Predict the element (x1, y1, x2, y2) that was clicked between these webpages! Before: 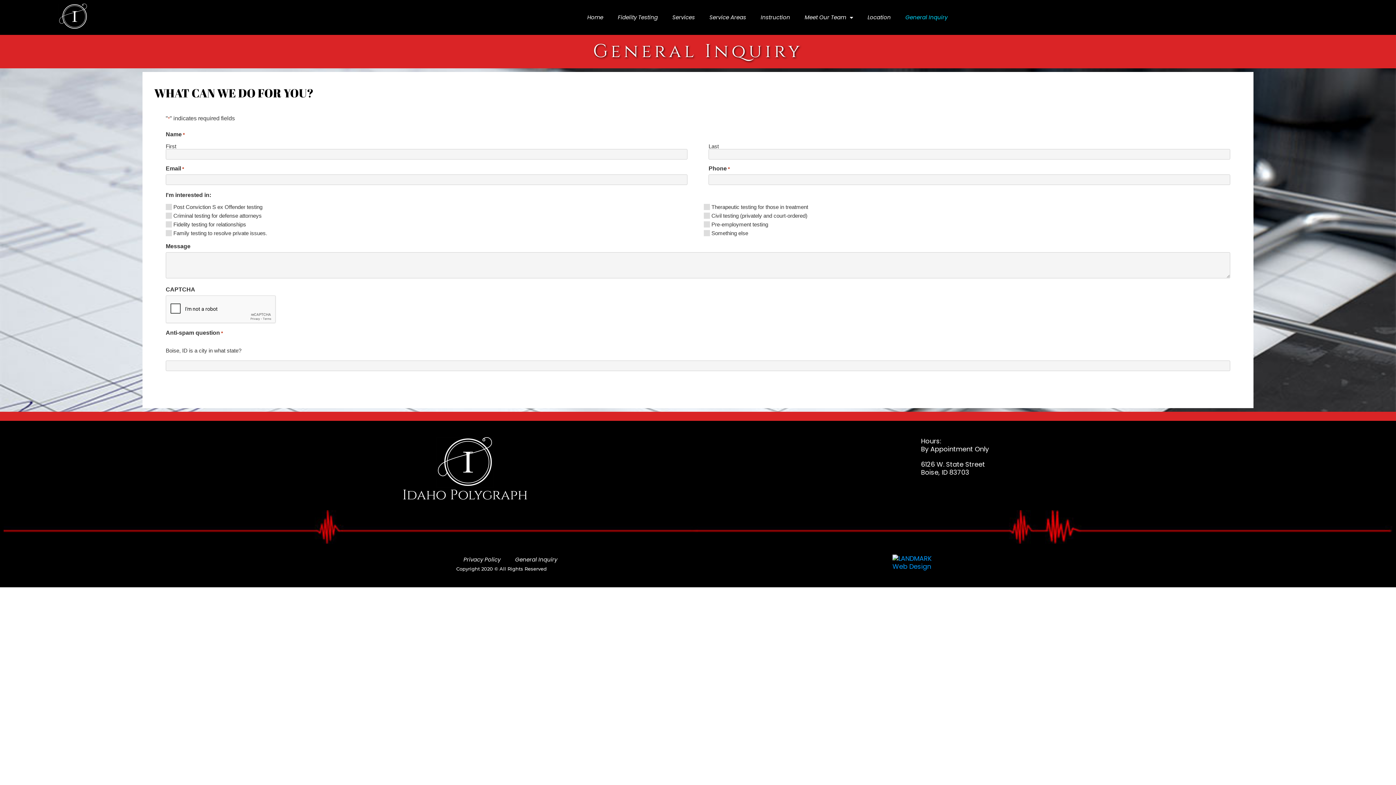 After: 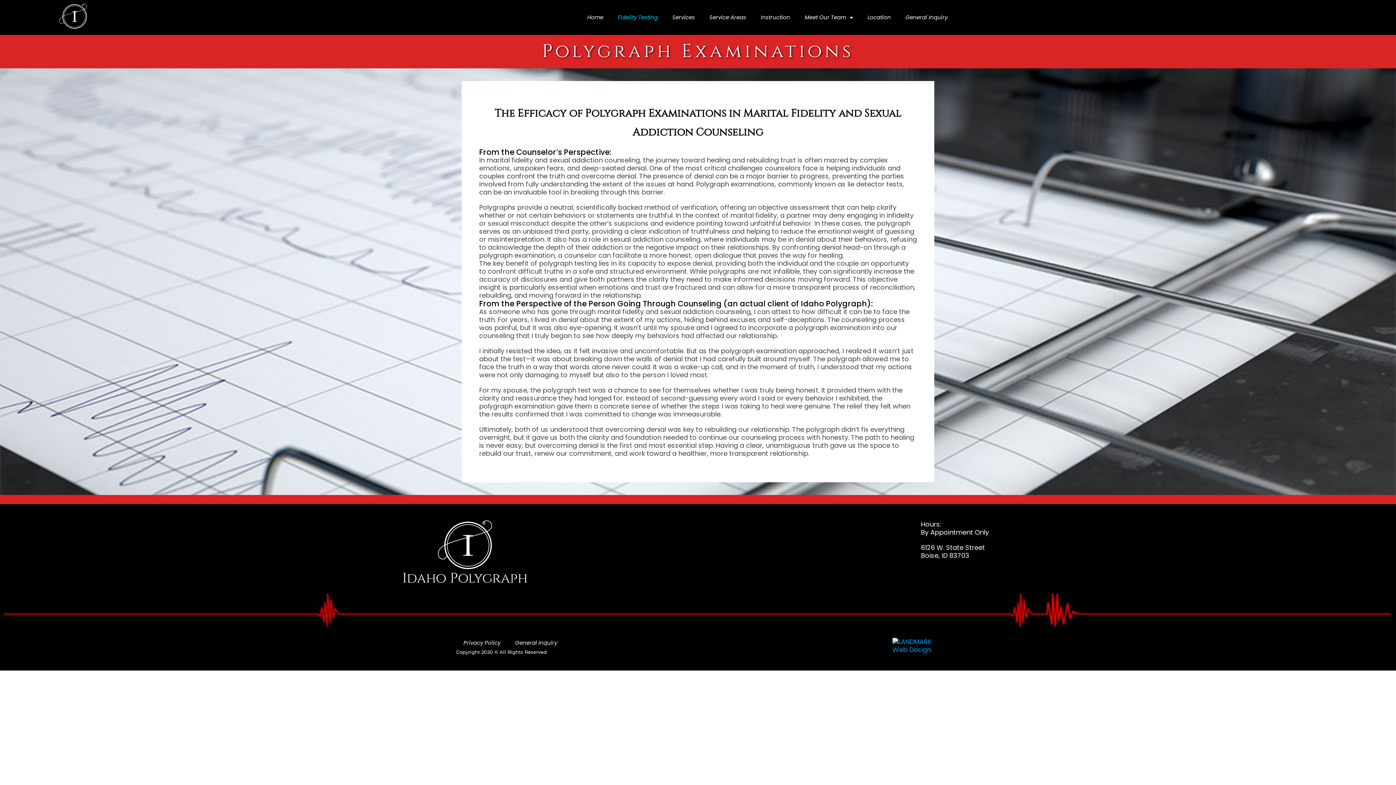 Action: label: Fidelity Testing bbox: (610, 7, 665, 27)